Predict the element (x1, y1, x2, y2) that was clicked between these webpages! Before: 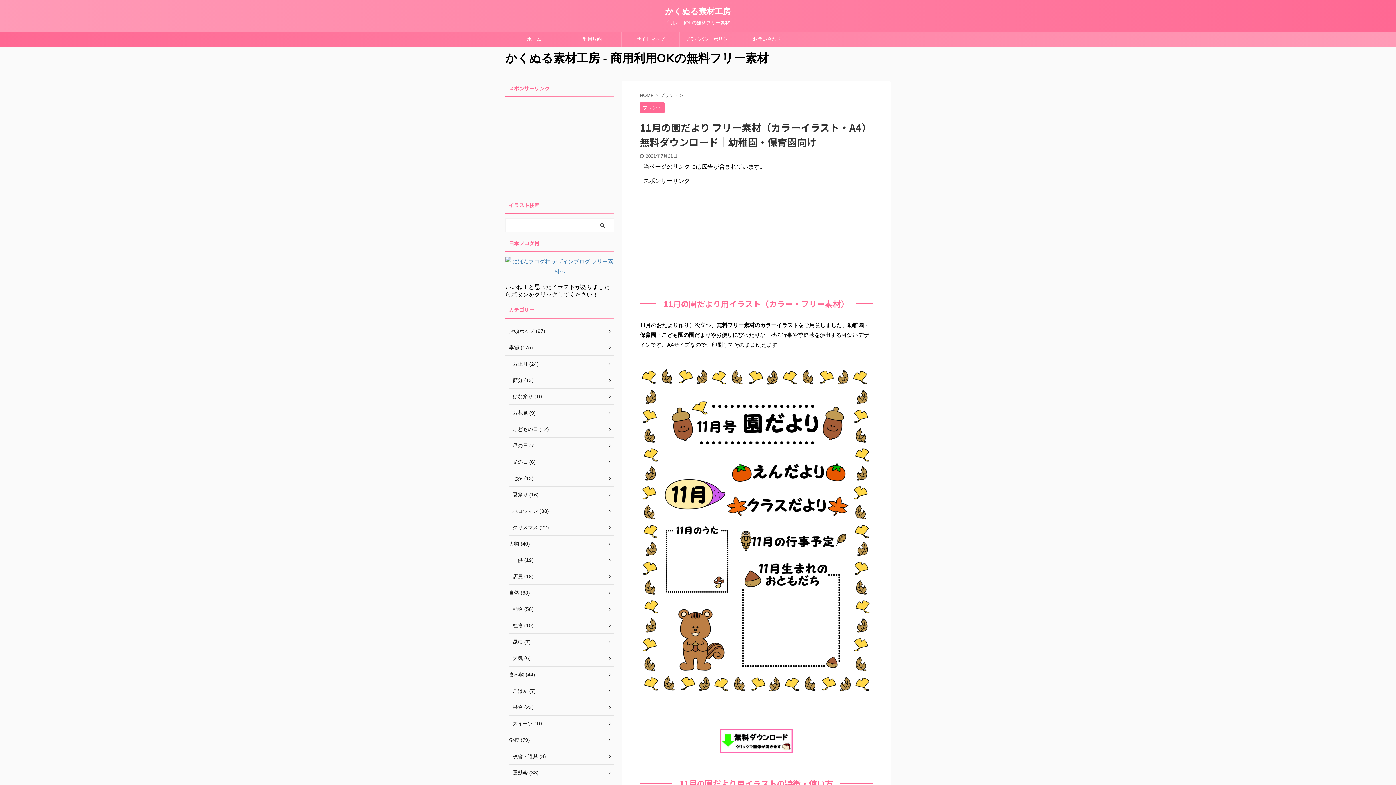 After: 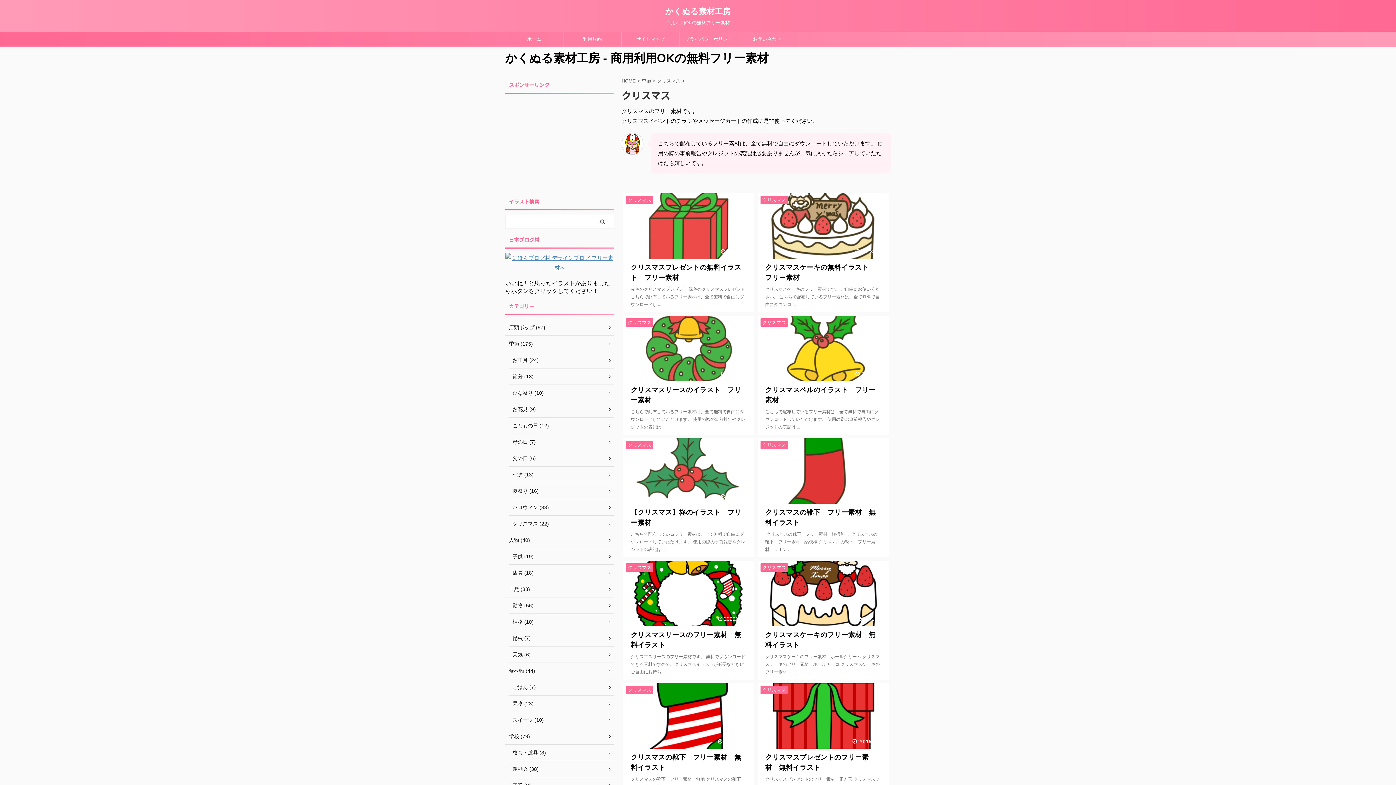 Action: label: クリスマス (22) bbox: (509, 519, 614, 536)